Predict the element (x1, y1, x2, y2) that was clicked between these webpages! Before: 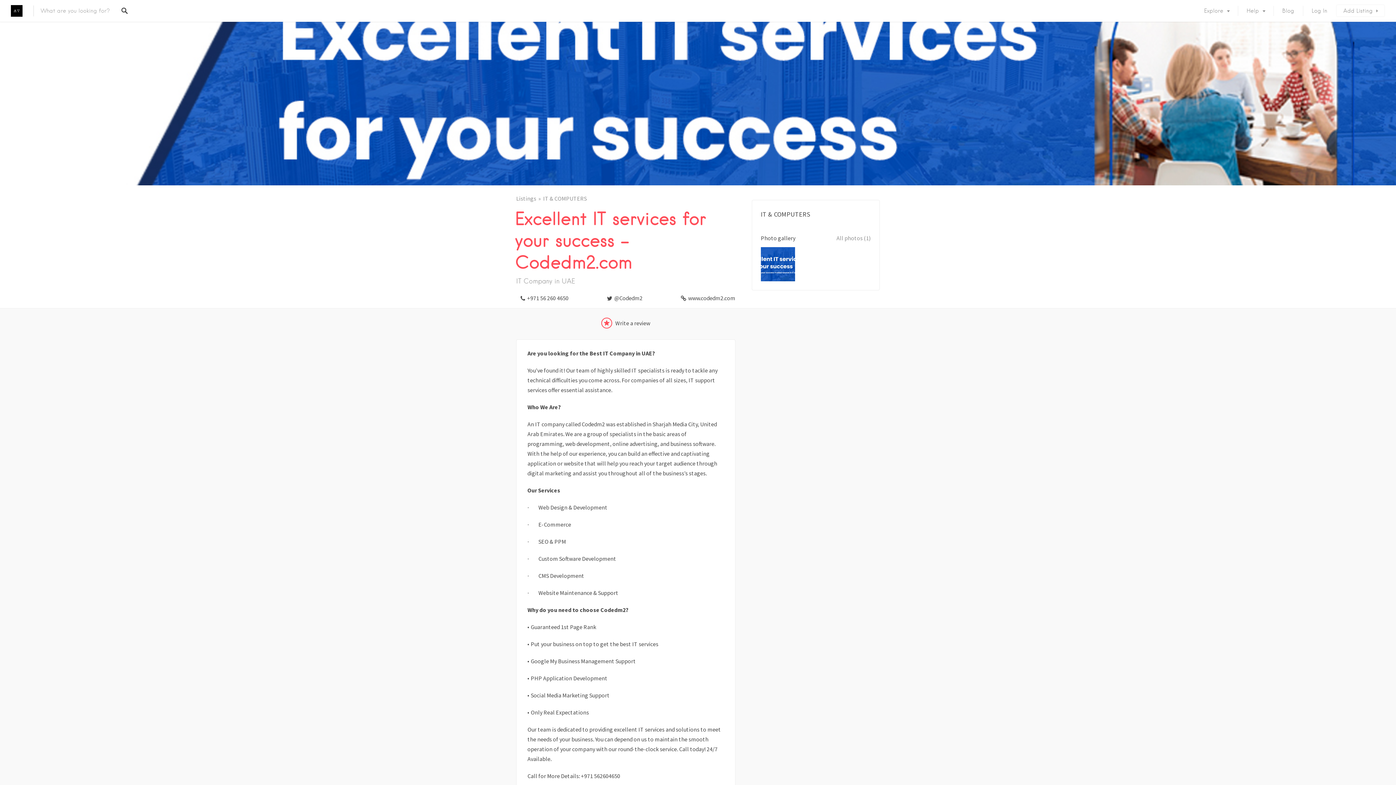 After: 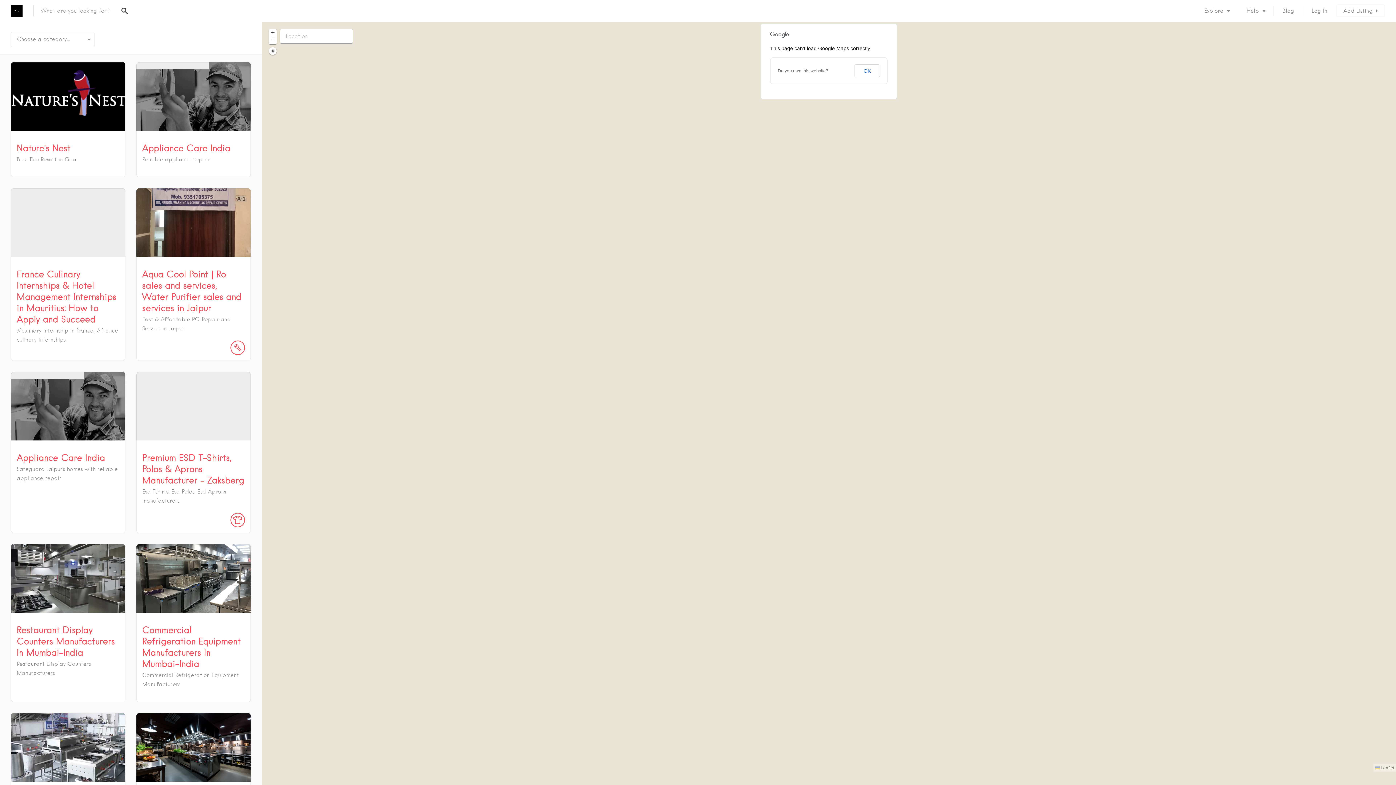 Action: bbox: (114, 0, 135, 21)